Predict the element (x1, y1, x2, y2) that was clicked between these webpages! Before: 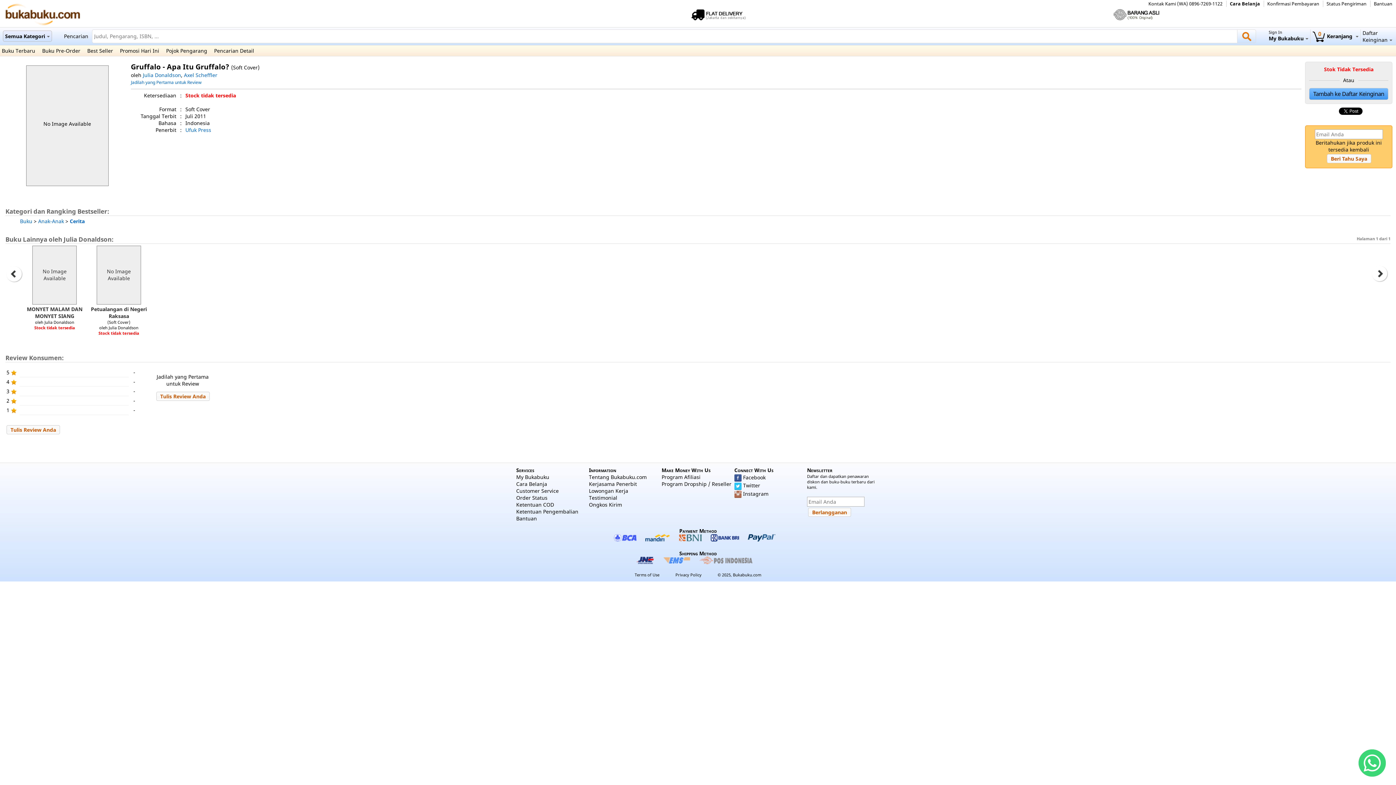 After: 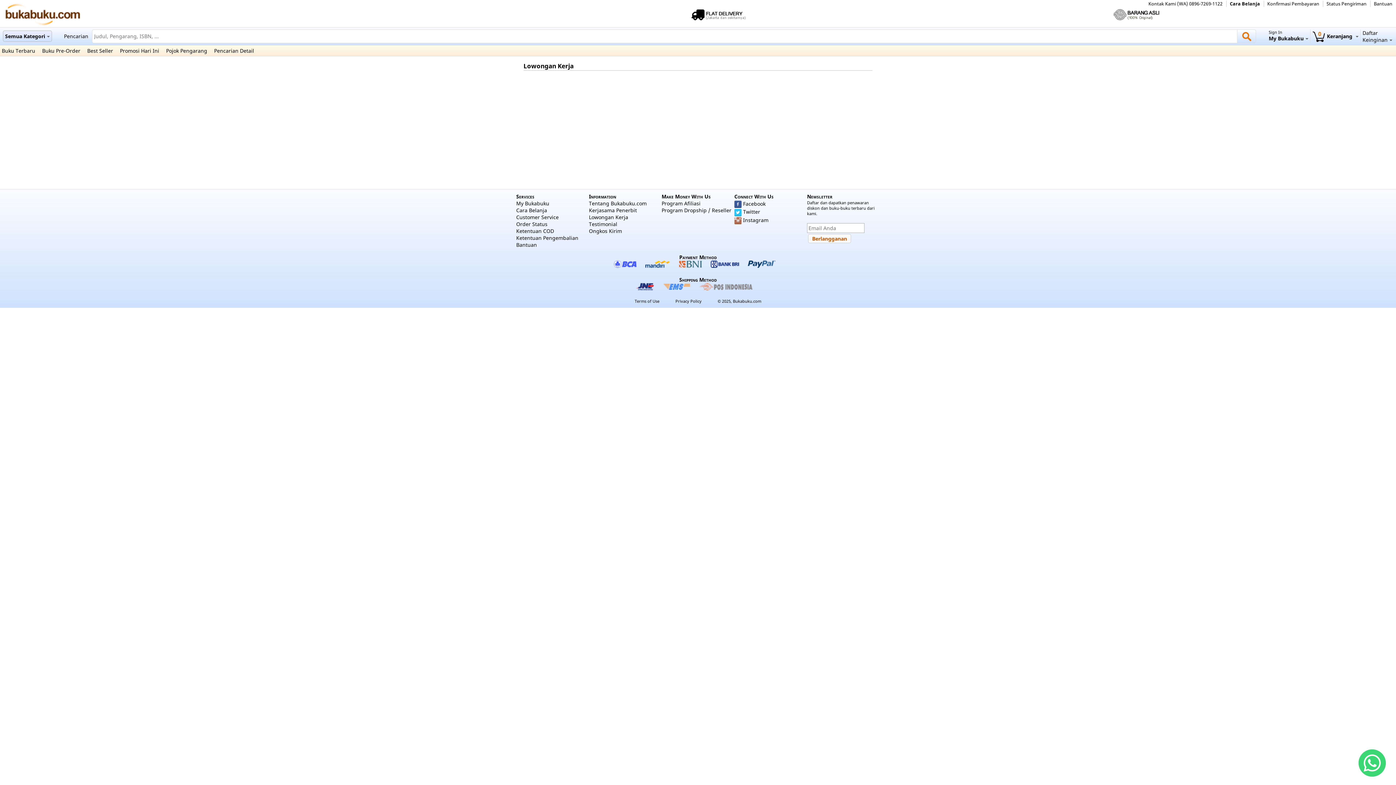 Action: label: Lowongan Kerja bbox: (589, 487, 628, 494)